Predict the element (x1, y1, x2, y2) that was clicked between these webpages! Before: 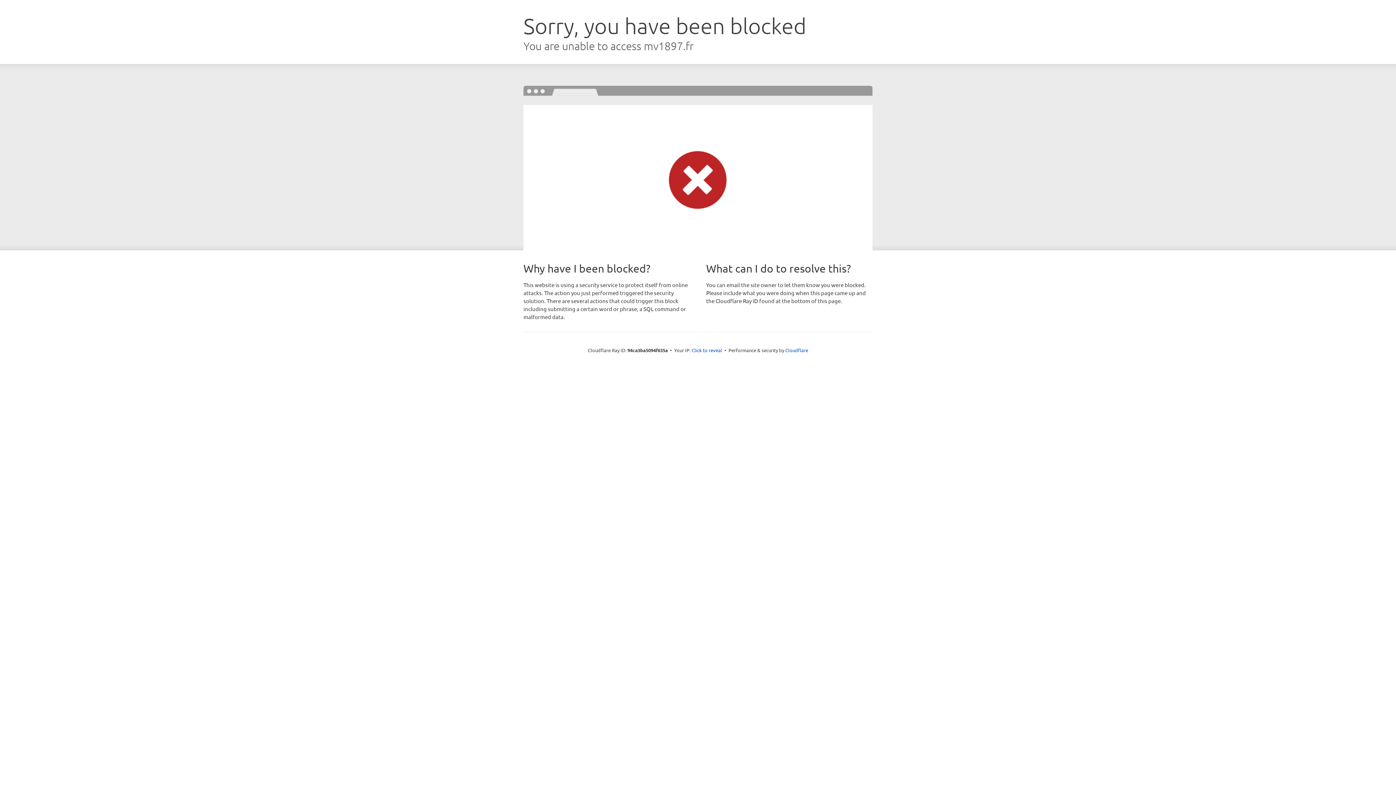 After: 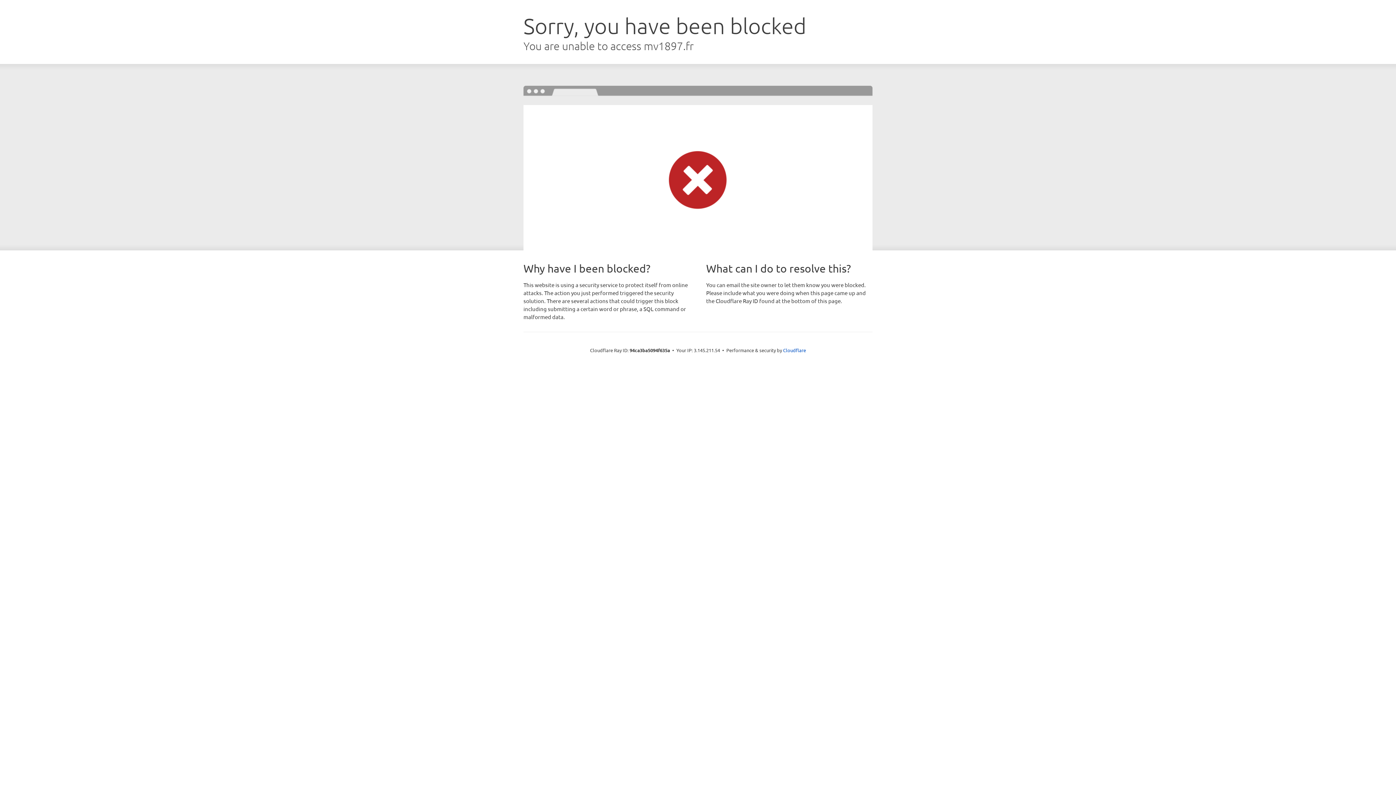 Action: label: Click to reveal bbox: (691, 346, 722, 353)